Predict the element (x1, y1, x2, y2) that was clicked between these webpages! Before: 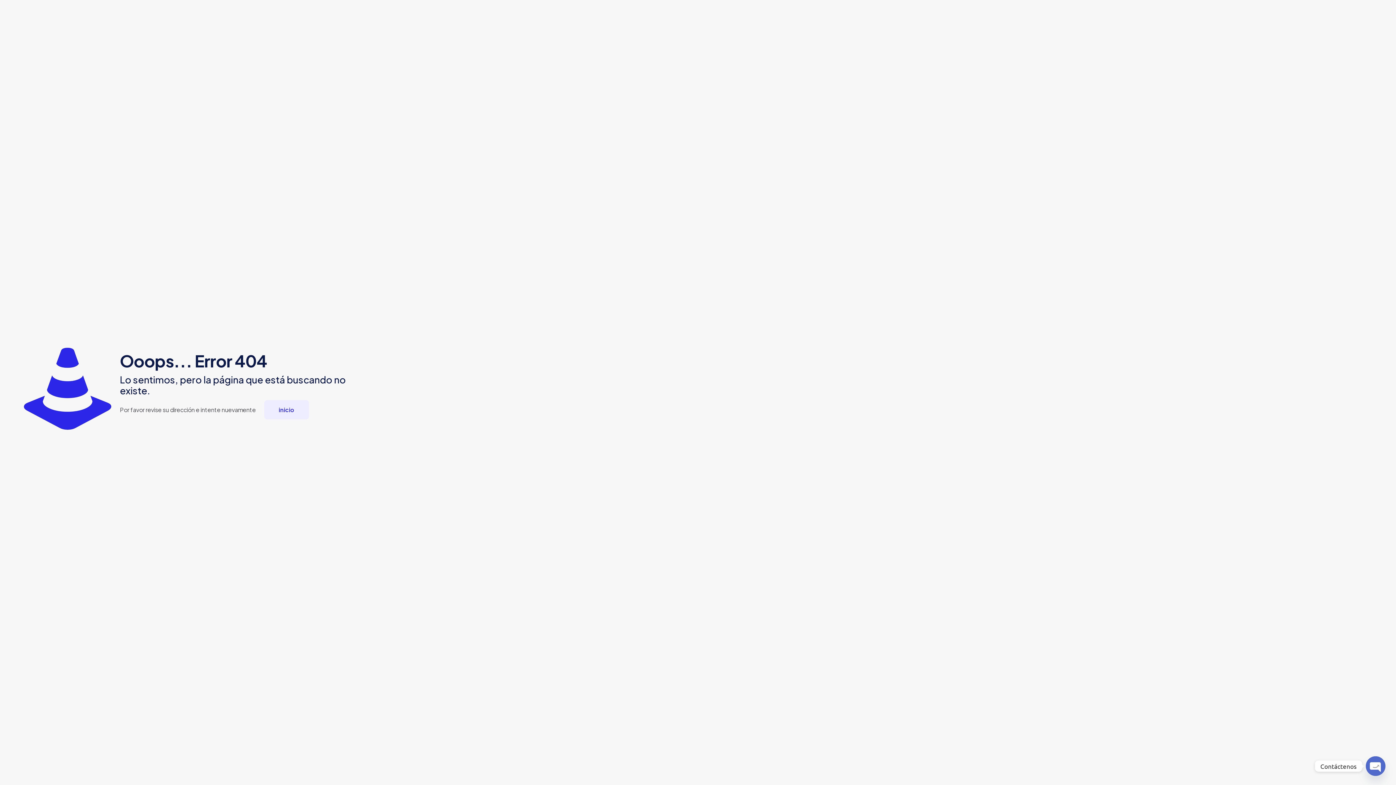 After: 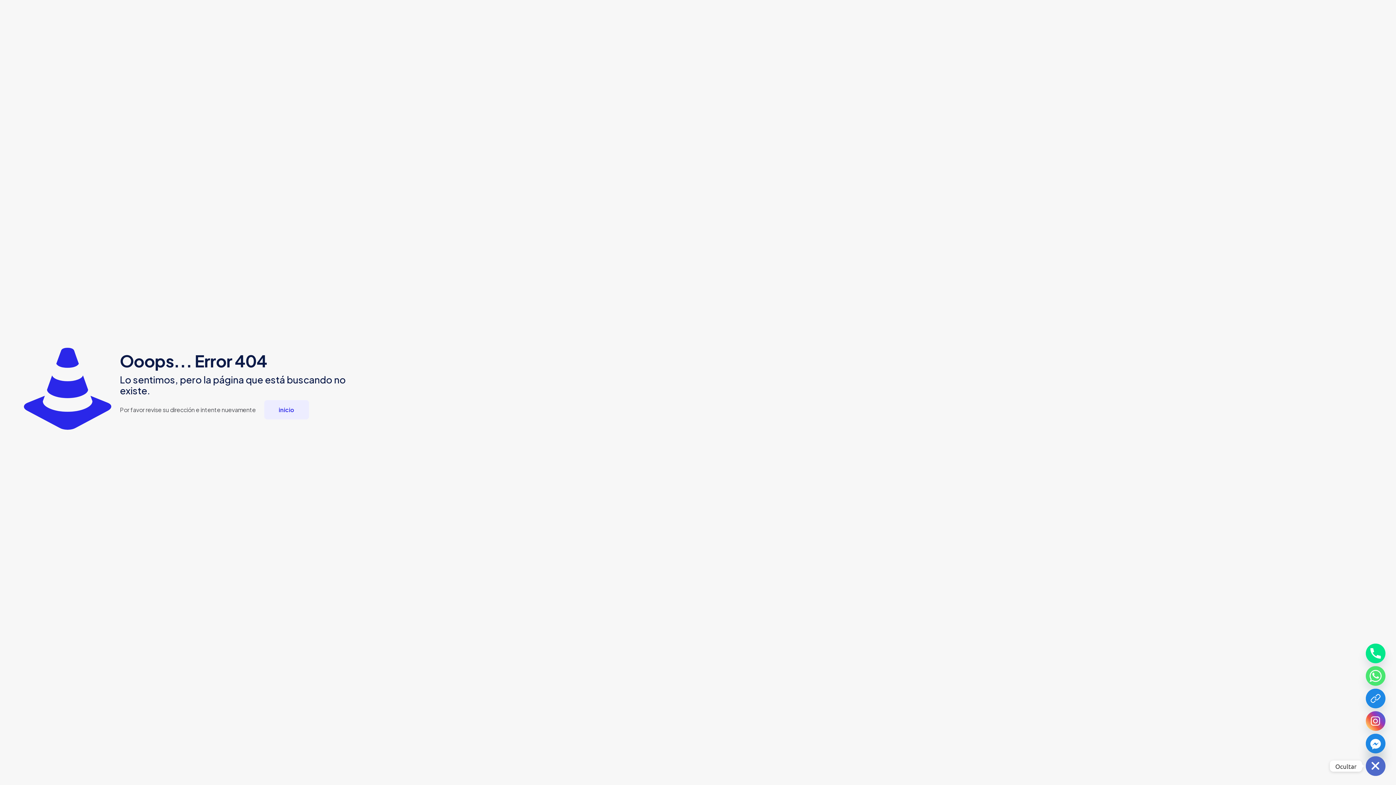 Action: bbox: (1366, 756, 1385, 776) label: Open chaty